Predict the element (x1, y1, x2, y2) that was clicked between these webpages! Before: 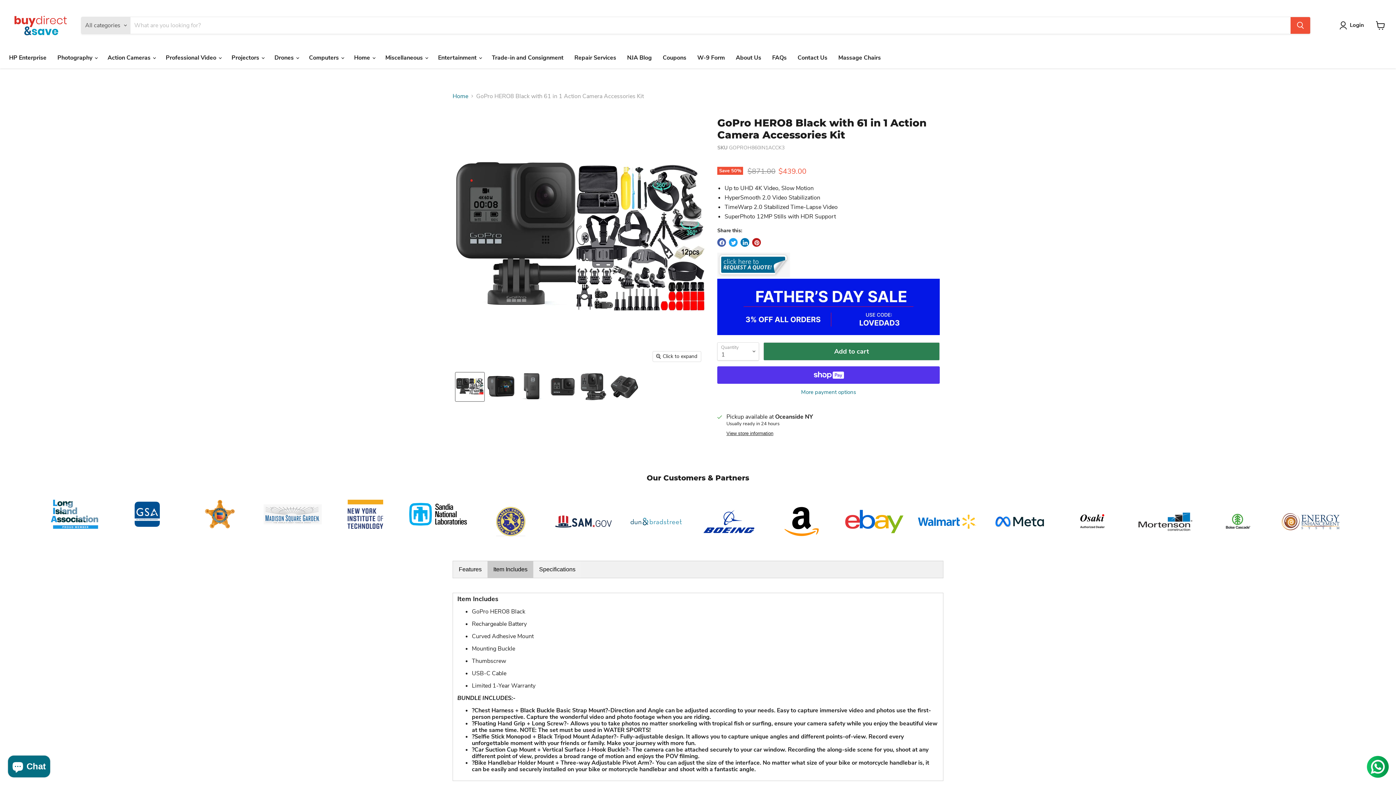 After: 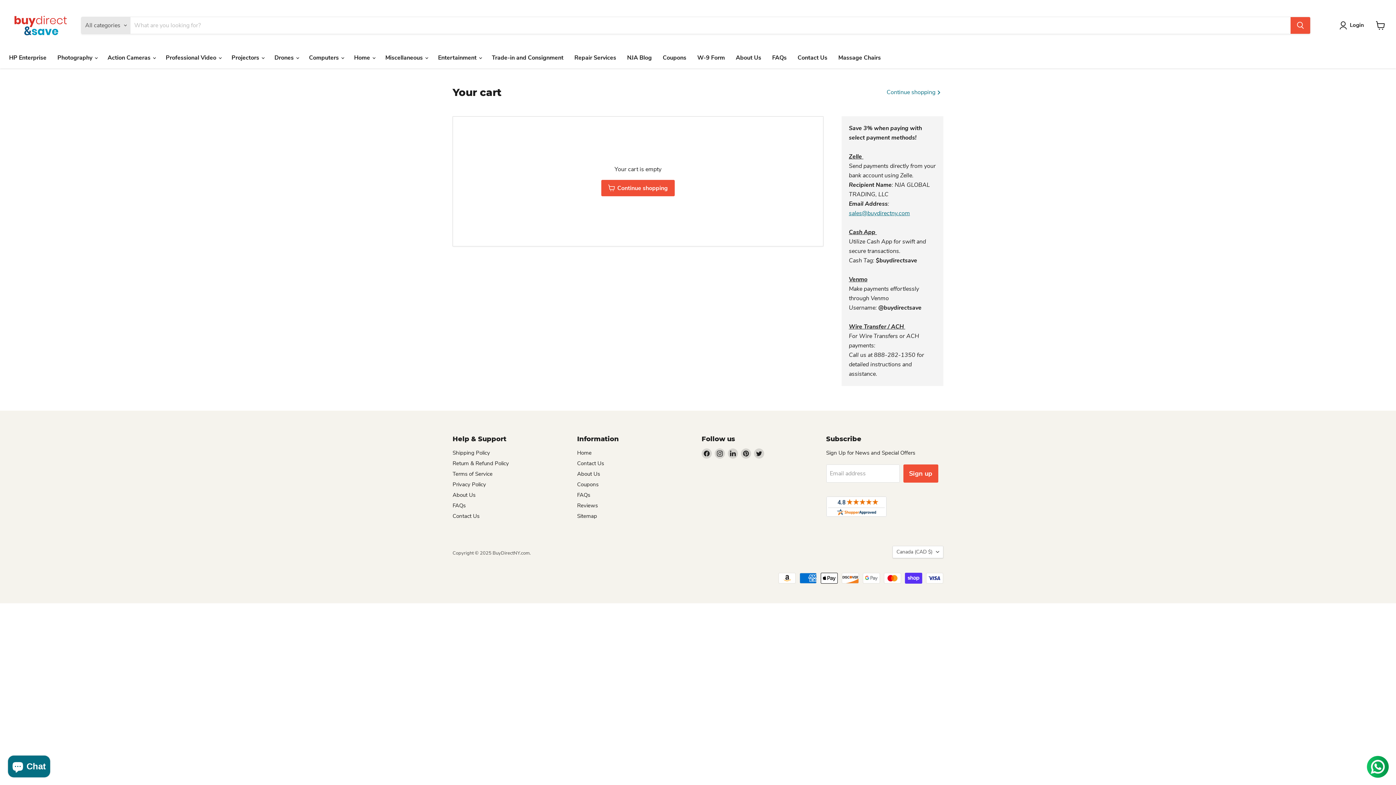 Action: bbox: (1372, 17, 1389, 33) label: View cart